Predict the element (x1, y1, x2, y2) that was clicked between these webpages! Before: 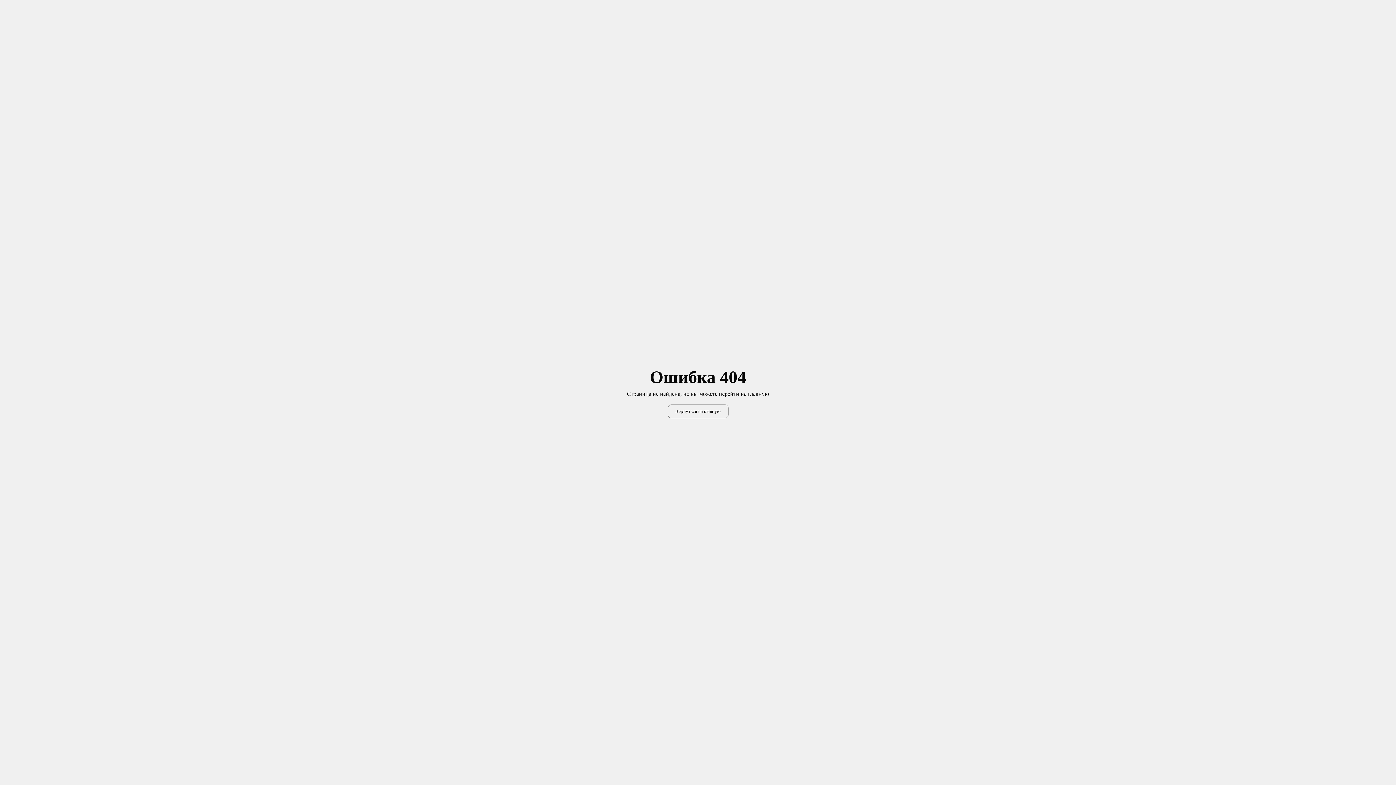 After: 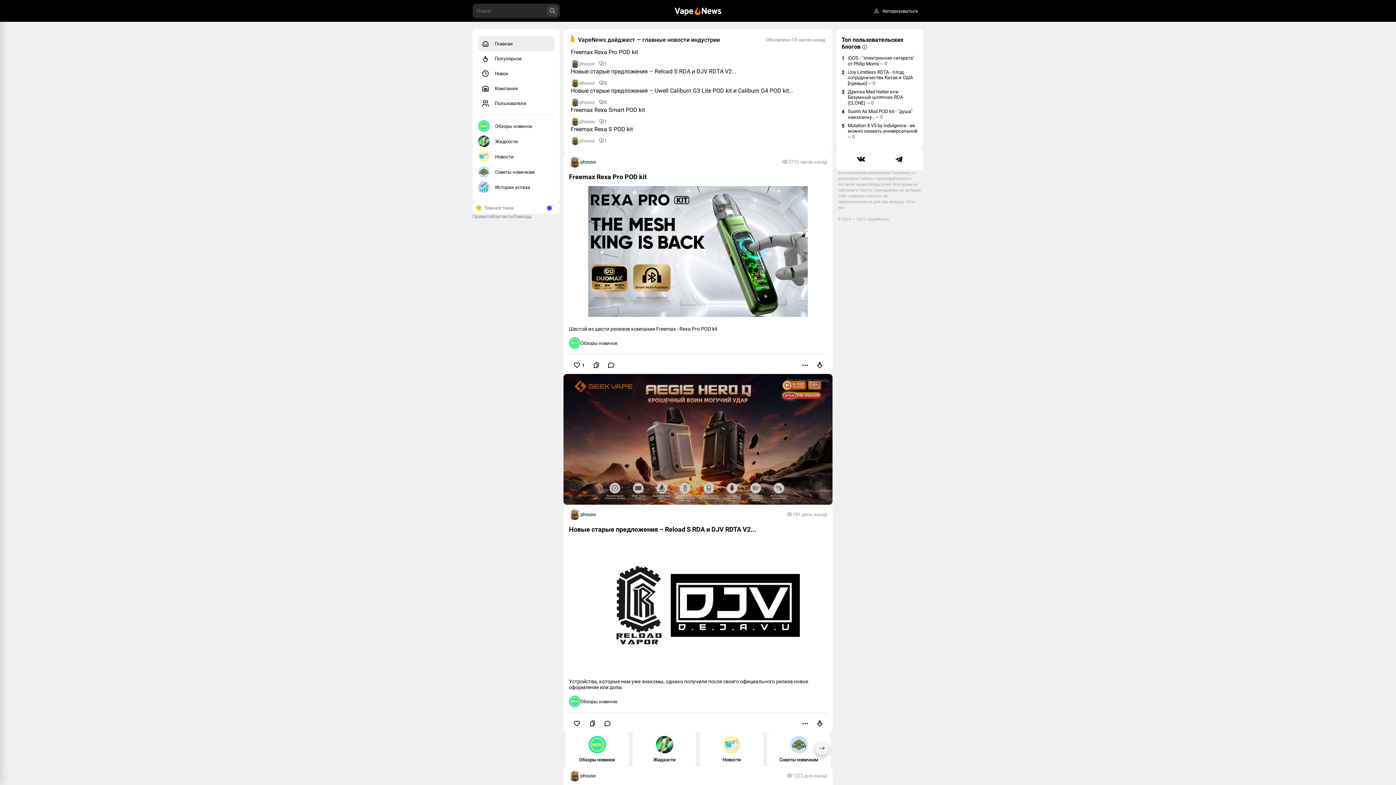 Action: label: Вернуться на главную bbox: (667, 404, 728, 418)